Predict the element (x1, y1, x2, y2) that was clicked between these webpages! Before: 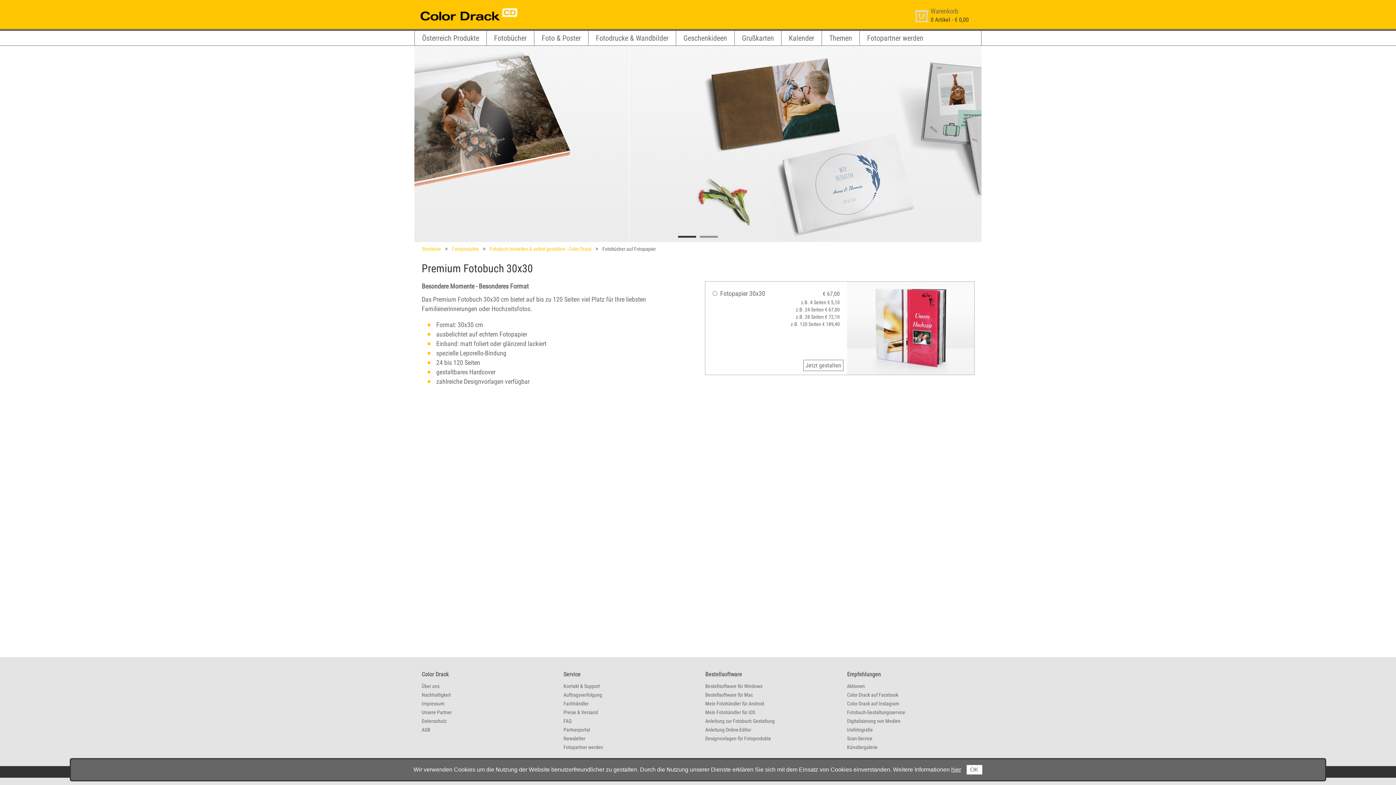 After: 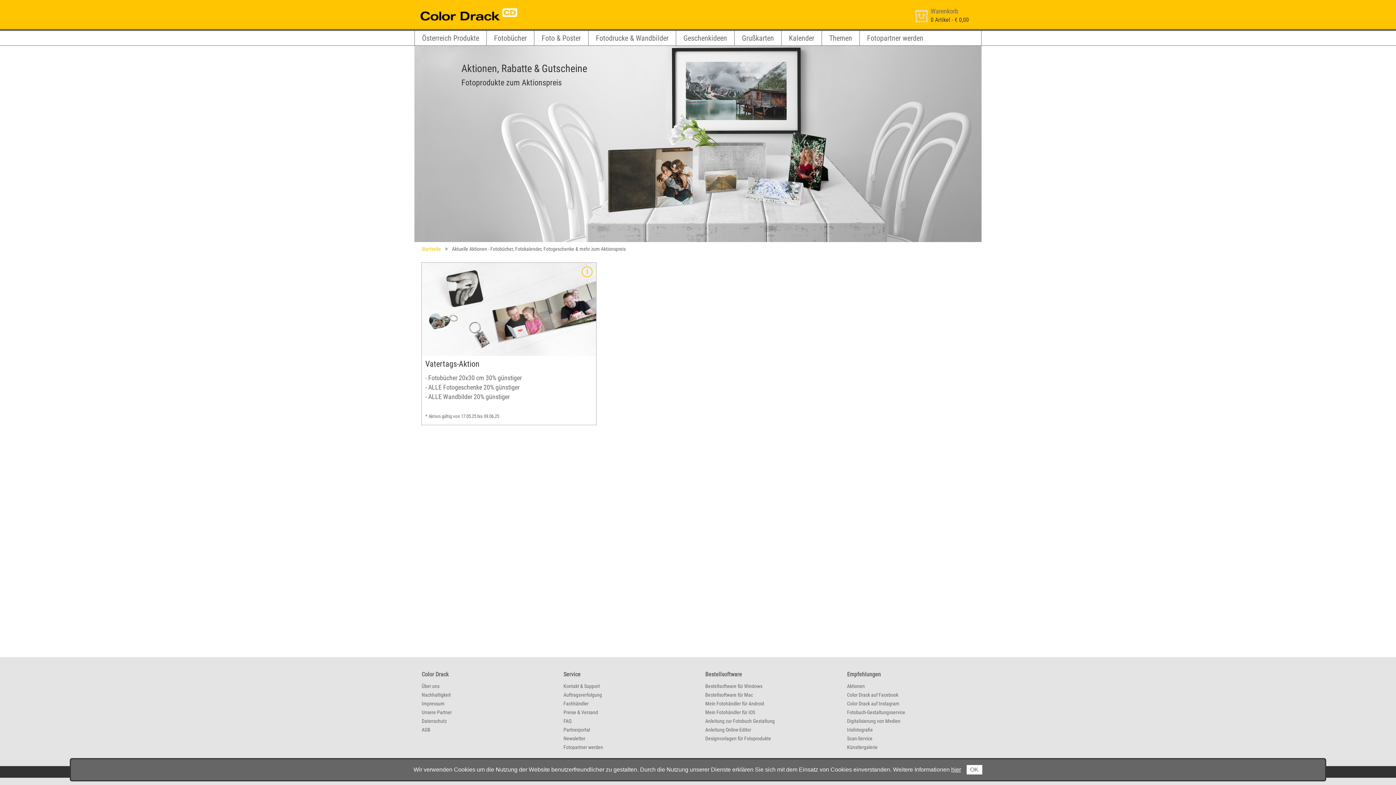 Action: label: Aktionen bbox: (847, 682, 865, 690)